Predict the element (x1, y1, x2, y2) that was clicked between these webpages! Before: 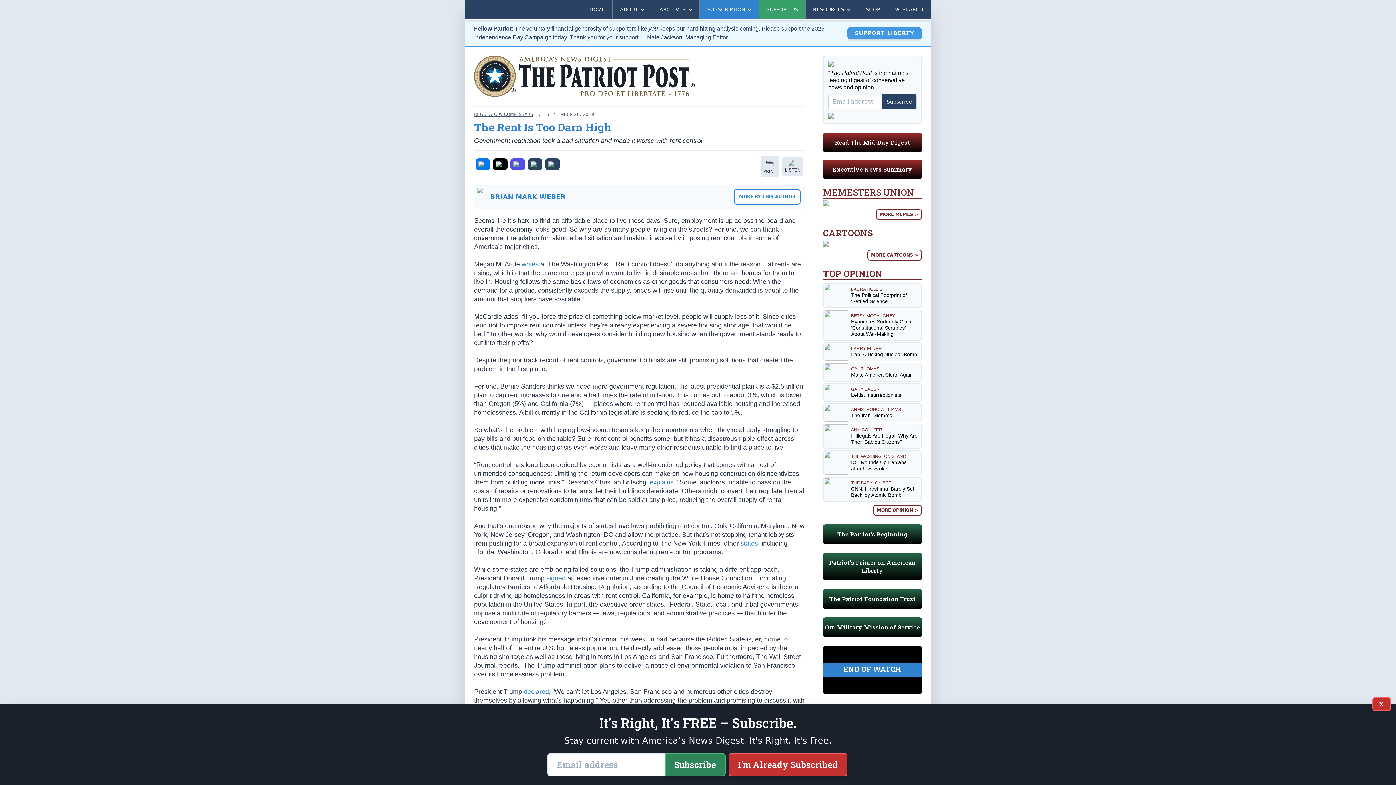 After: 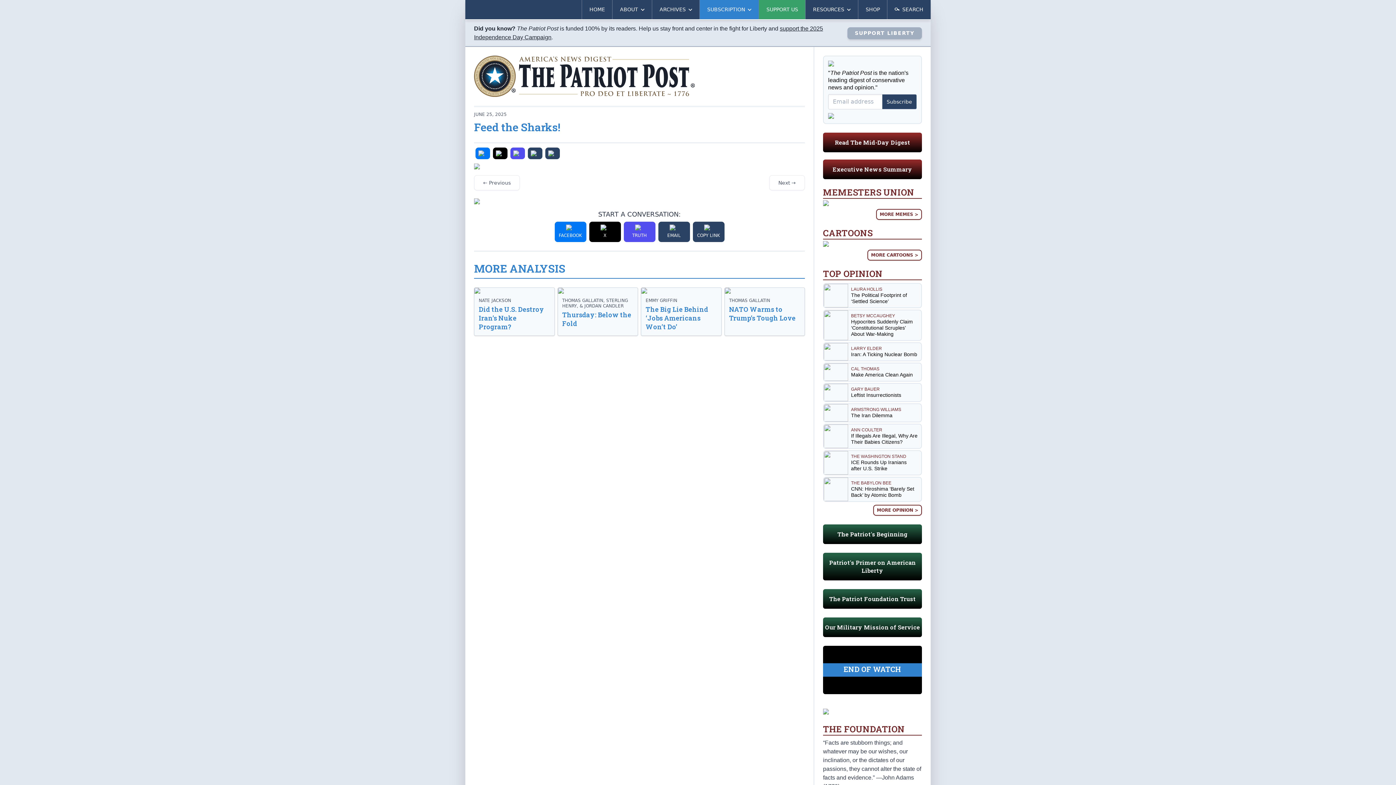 Action: bbox: (823, 200, 922, 206)